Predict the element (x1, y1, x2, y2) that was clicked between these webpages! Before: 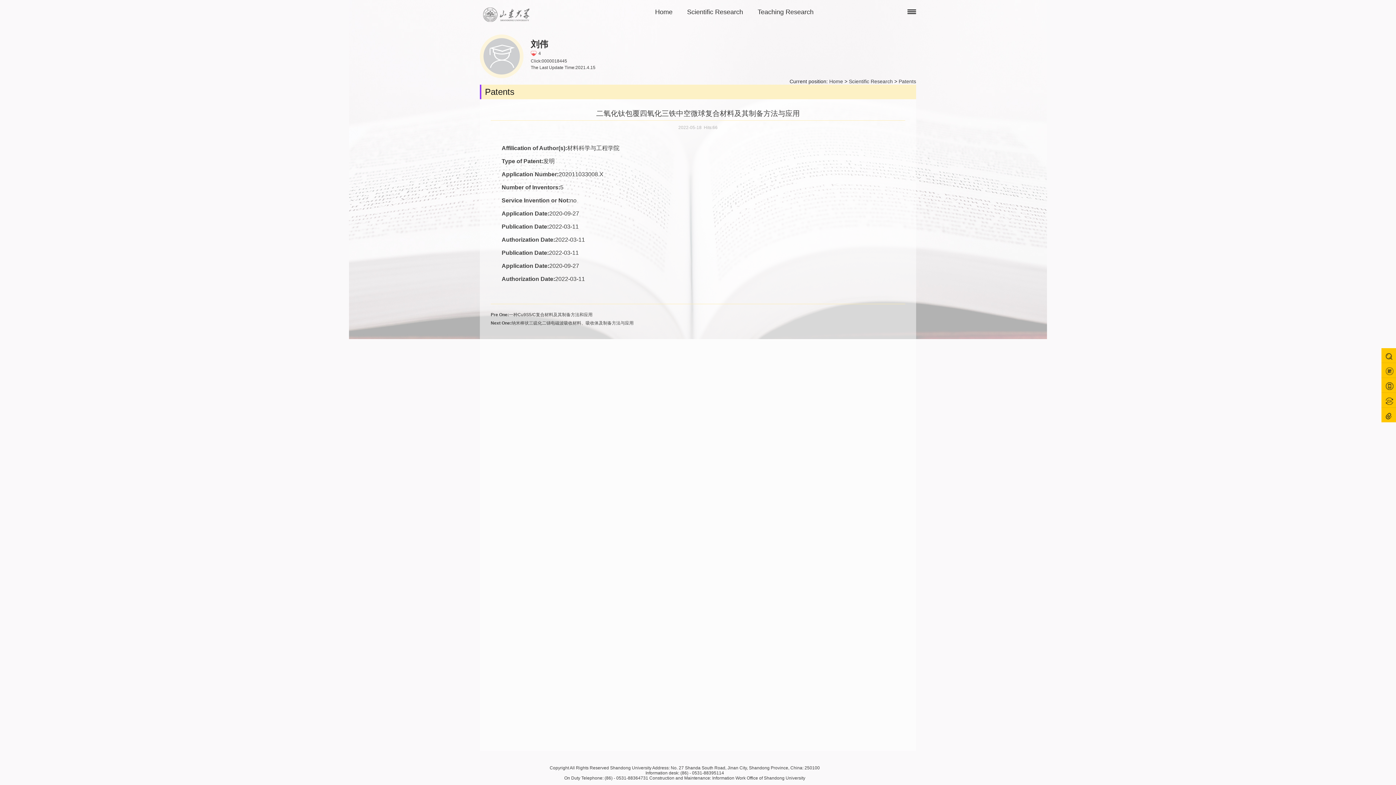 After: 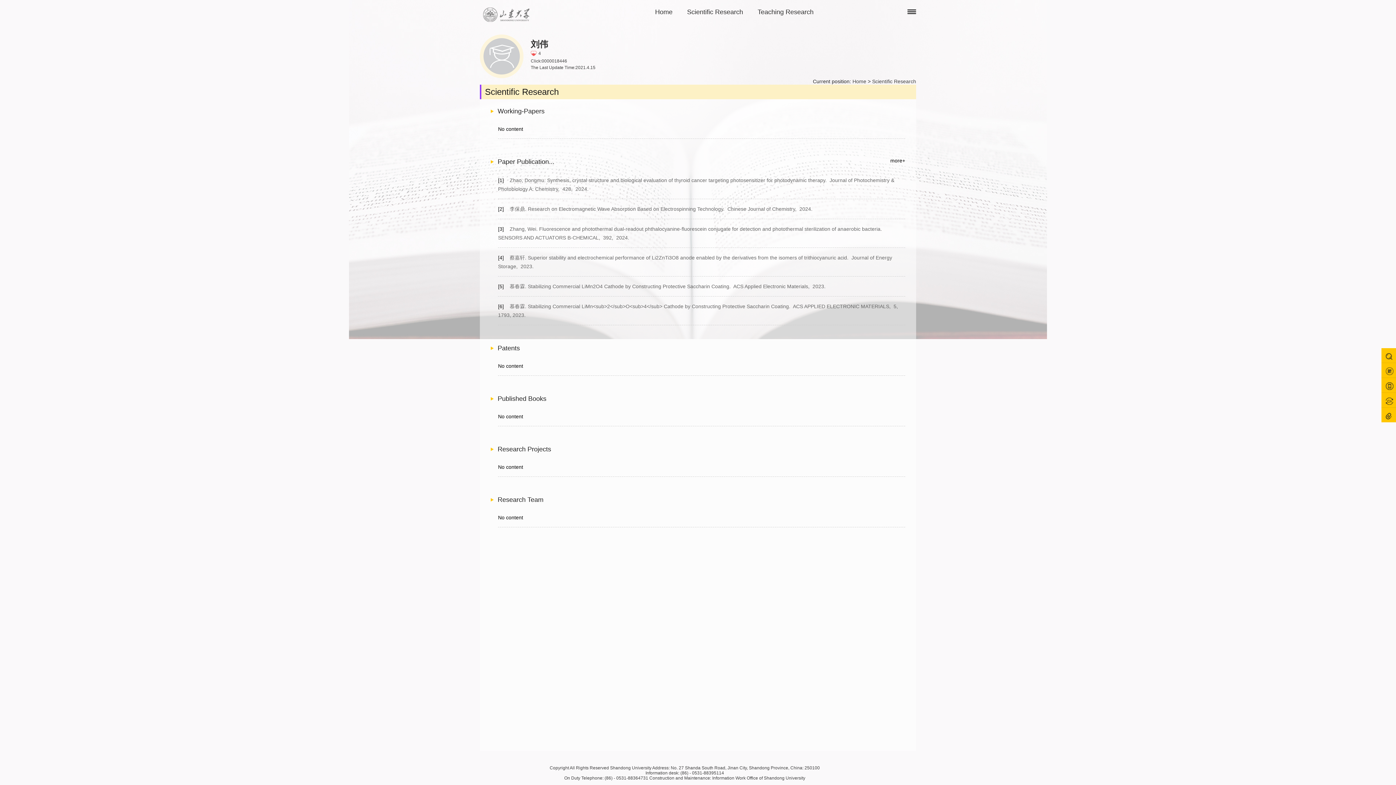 Action: bbox: (687, 7, 743, 17) label: Scientific Research